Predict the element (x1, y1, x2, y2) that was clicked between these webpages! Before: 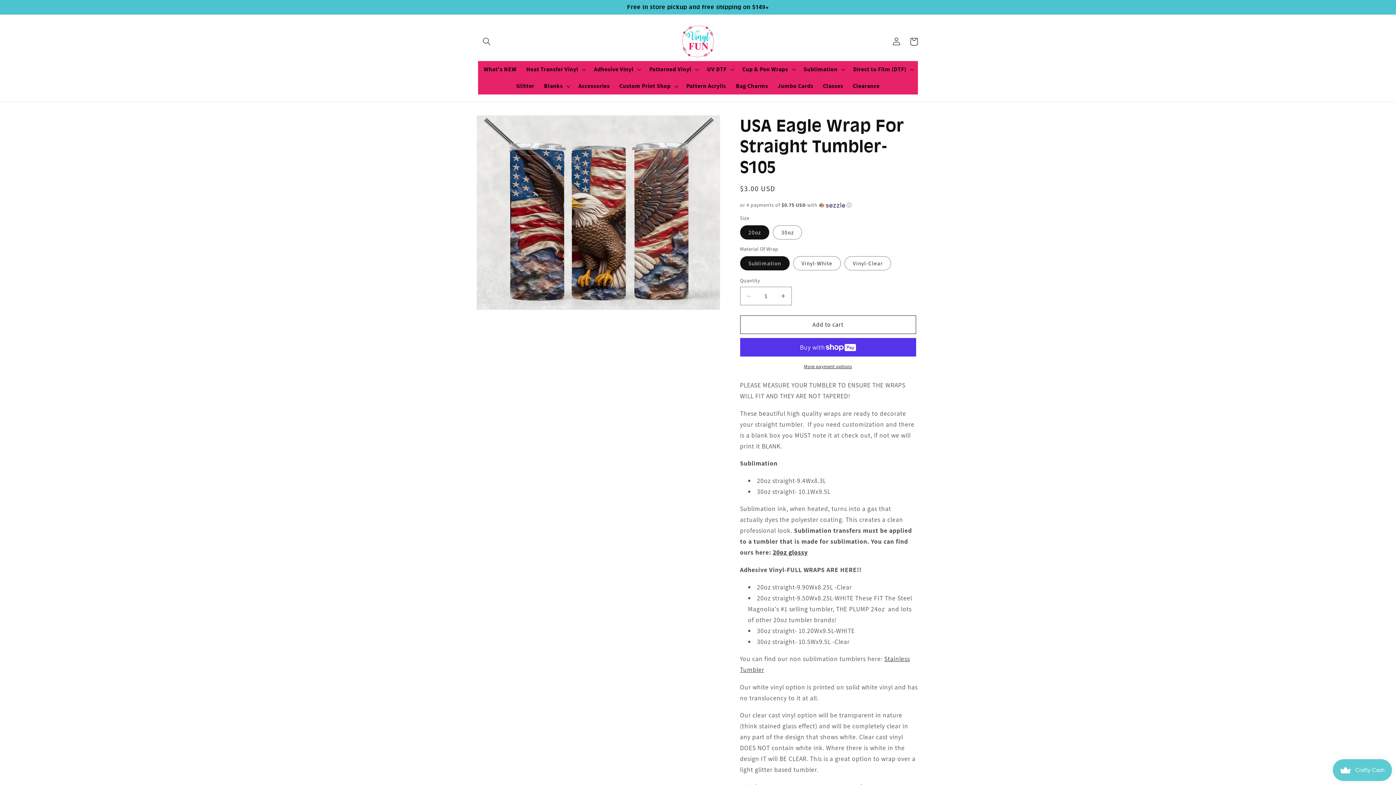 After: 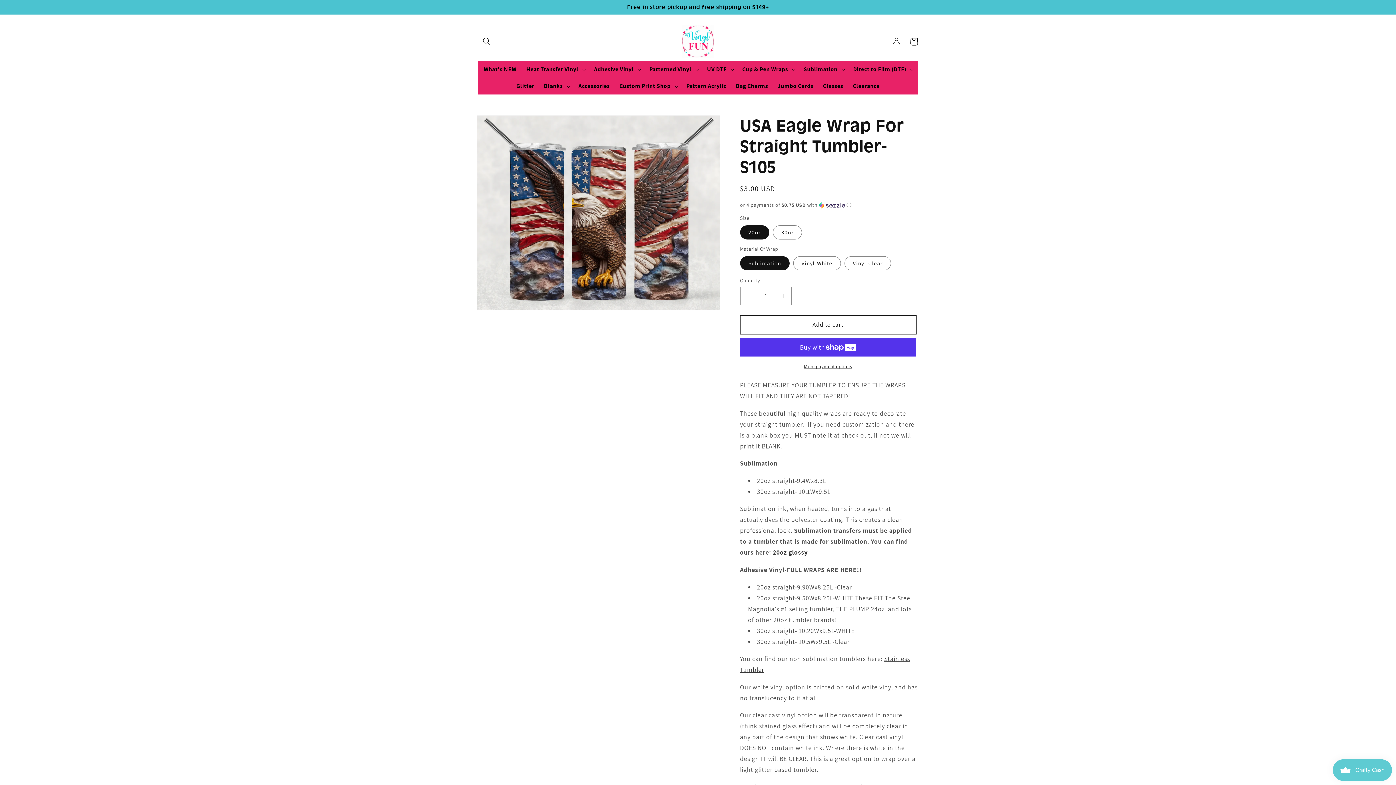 Action: label: Add to cart bbox: (740, 315, 916, 334)